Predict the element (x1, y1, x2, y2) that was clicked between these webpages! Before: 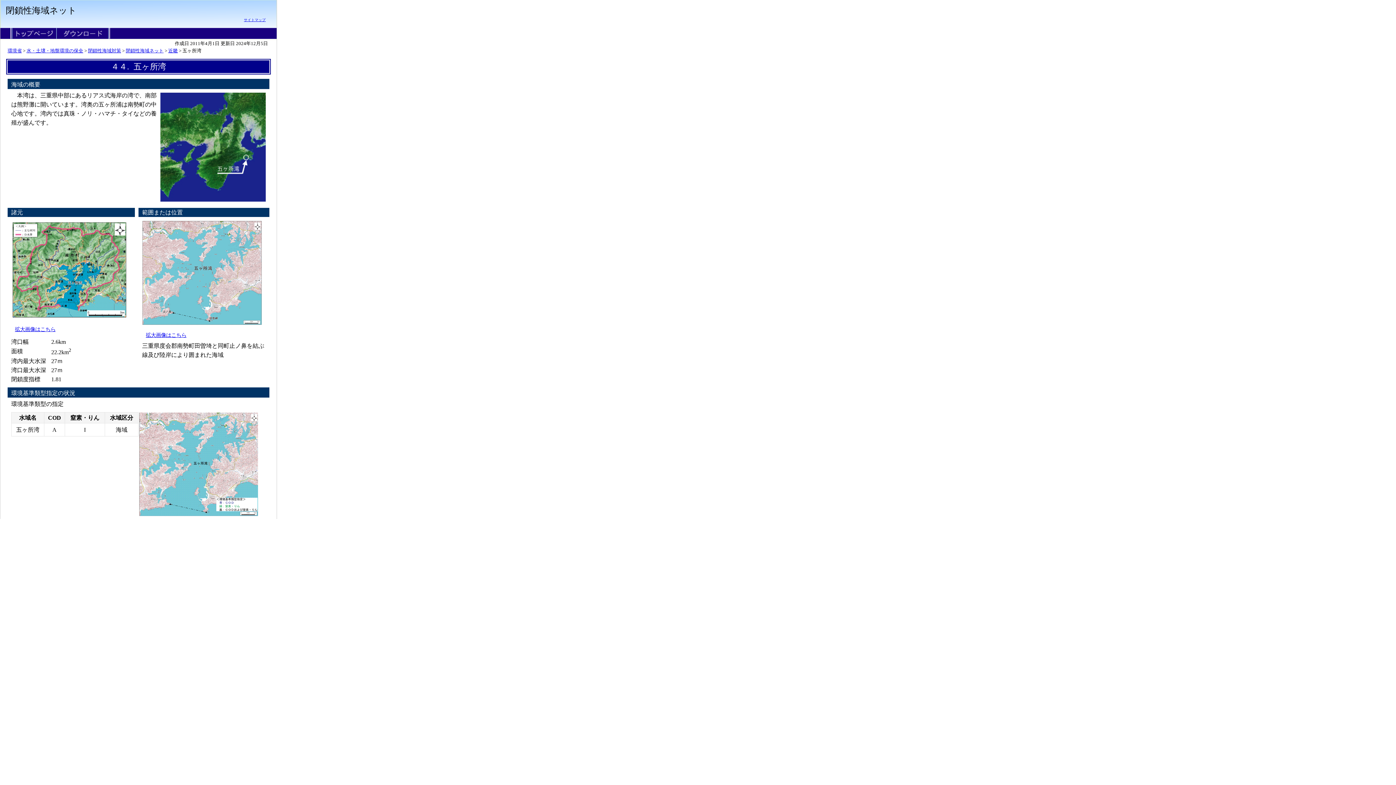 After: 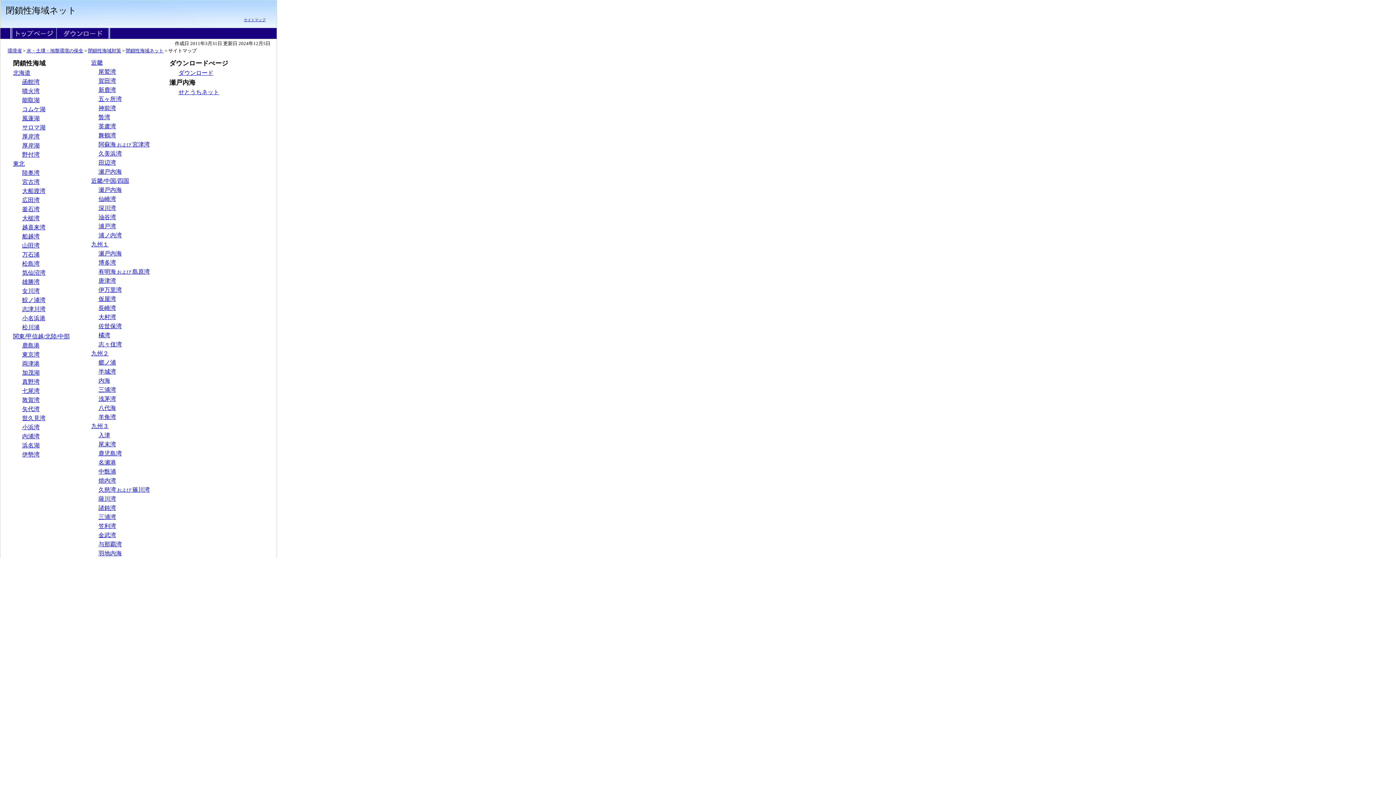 Action: label: サイトマップ bbox: (244, 17, 265, 21)